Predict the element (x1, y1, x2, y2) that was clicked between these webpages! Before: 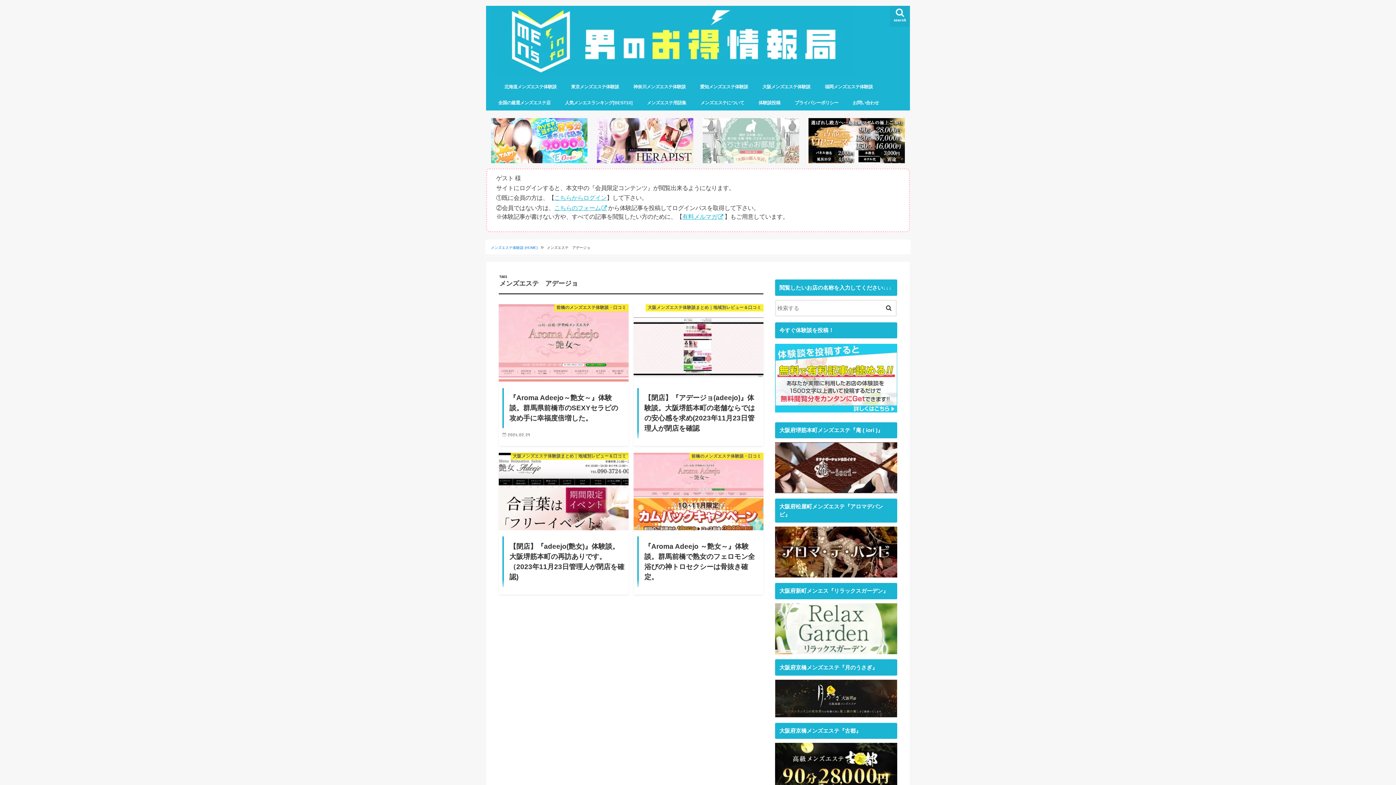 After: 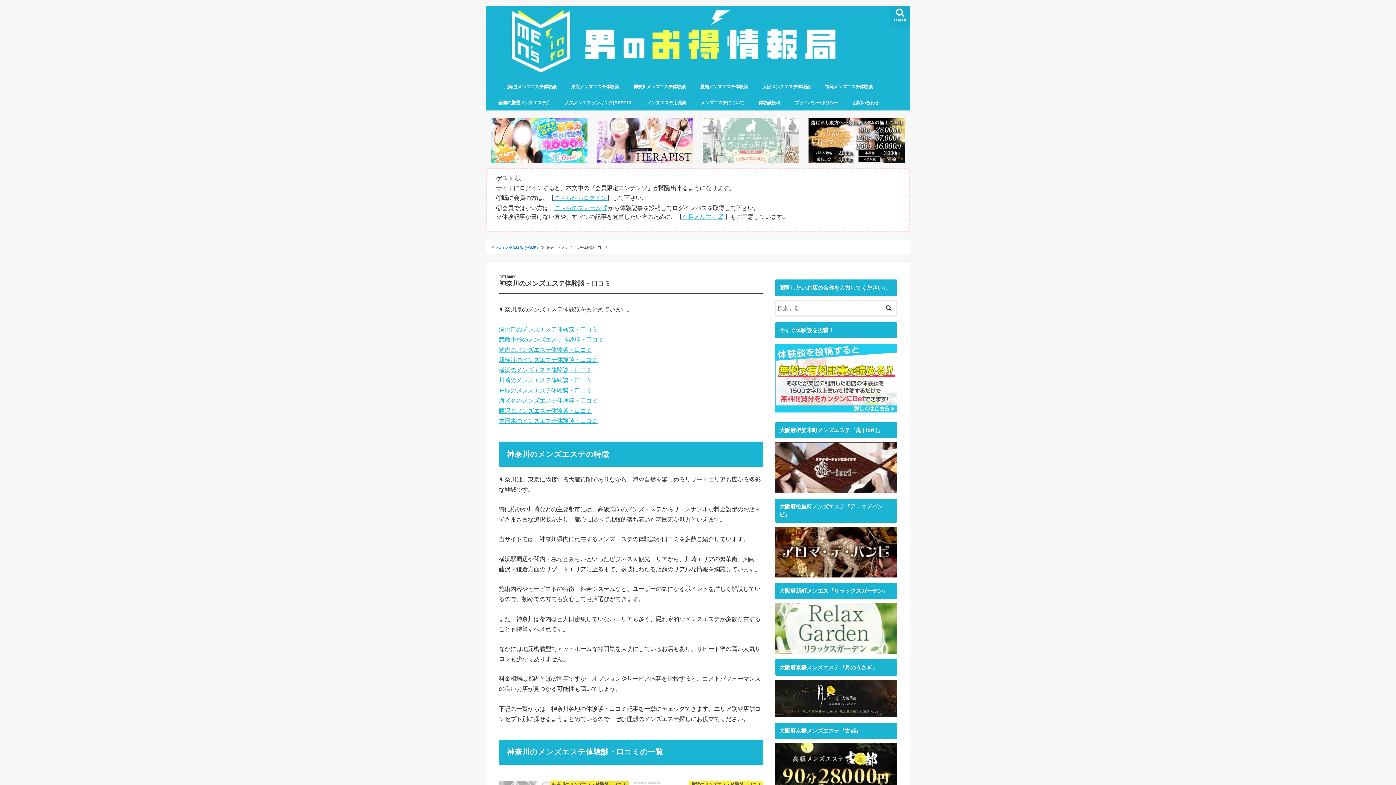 Action: bbox: (626, 78, 693, 94) label: 神奈川メンズエステ体験談